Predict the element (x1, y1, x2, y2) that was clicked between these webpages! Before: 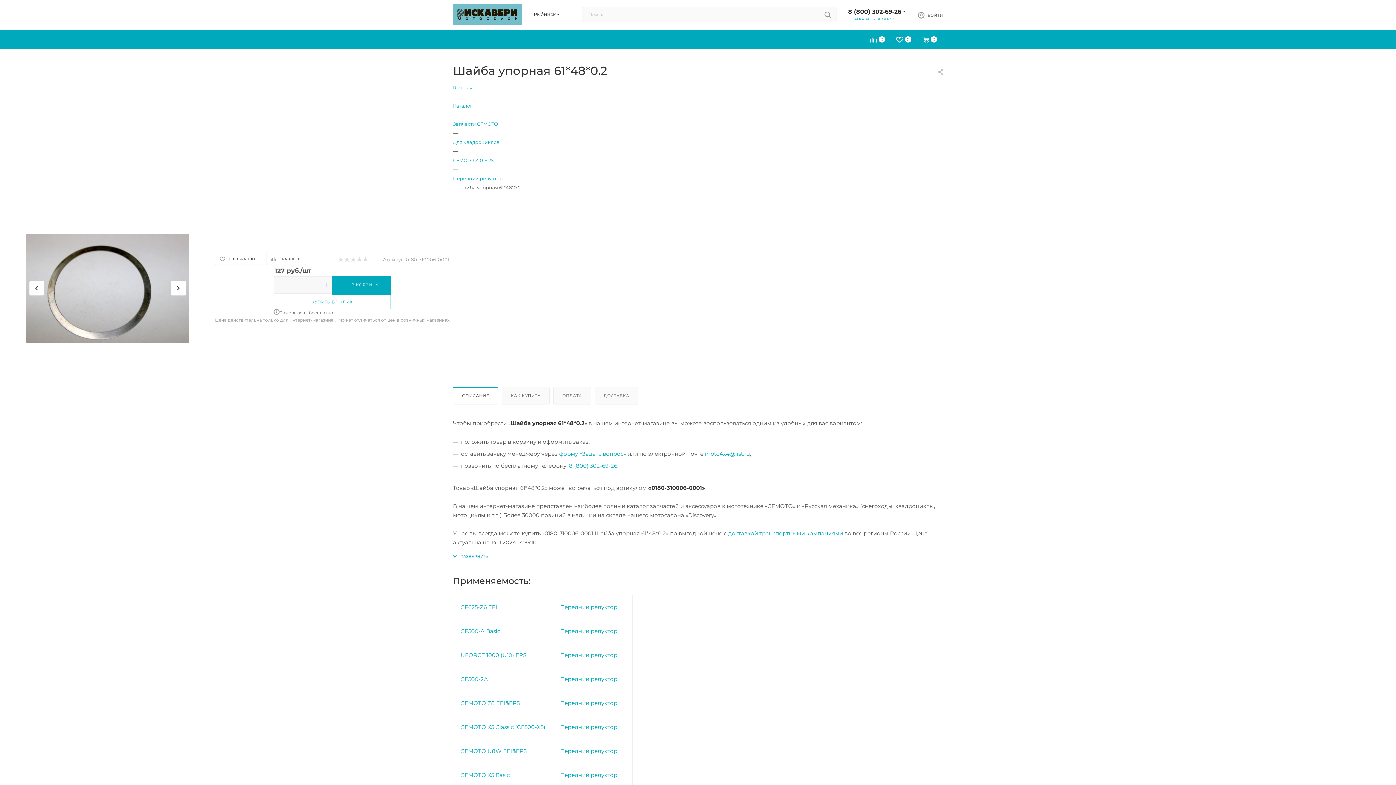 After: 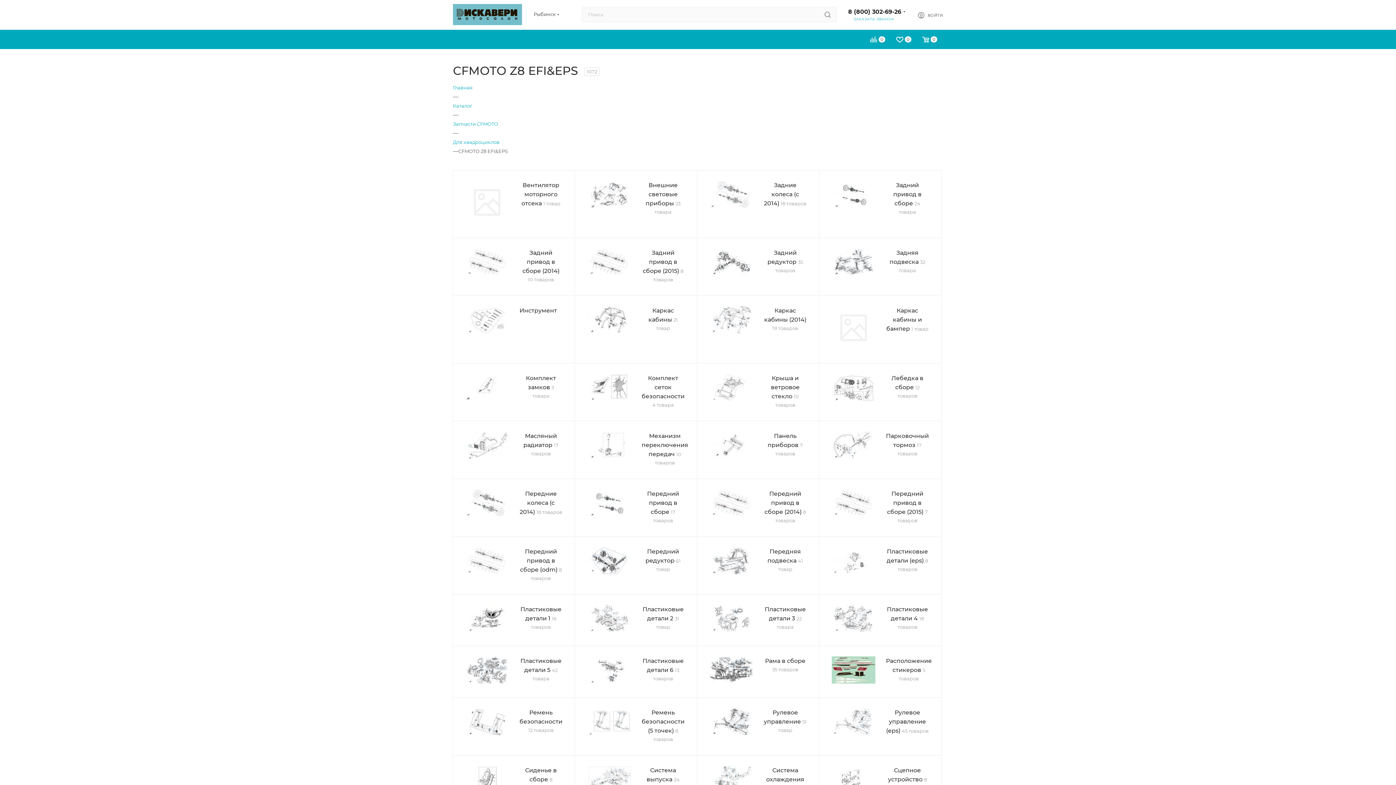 Action: bbox: (460, 699, 520, 706) label: CFMOTO Z8 EFI&EPS